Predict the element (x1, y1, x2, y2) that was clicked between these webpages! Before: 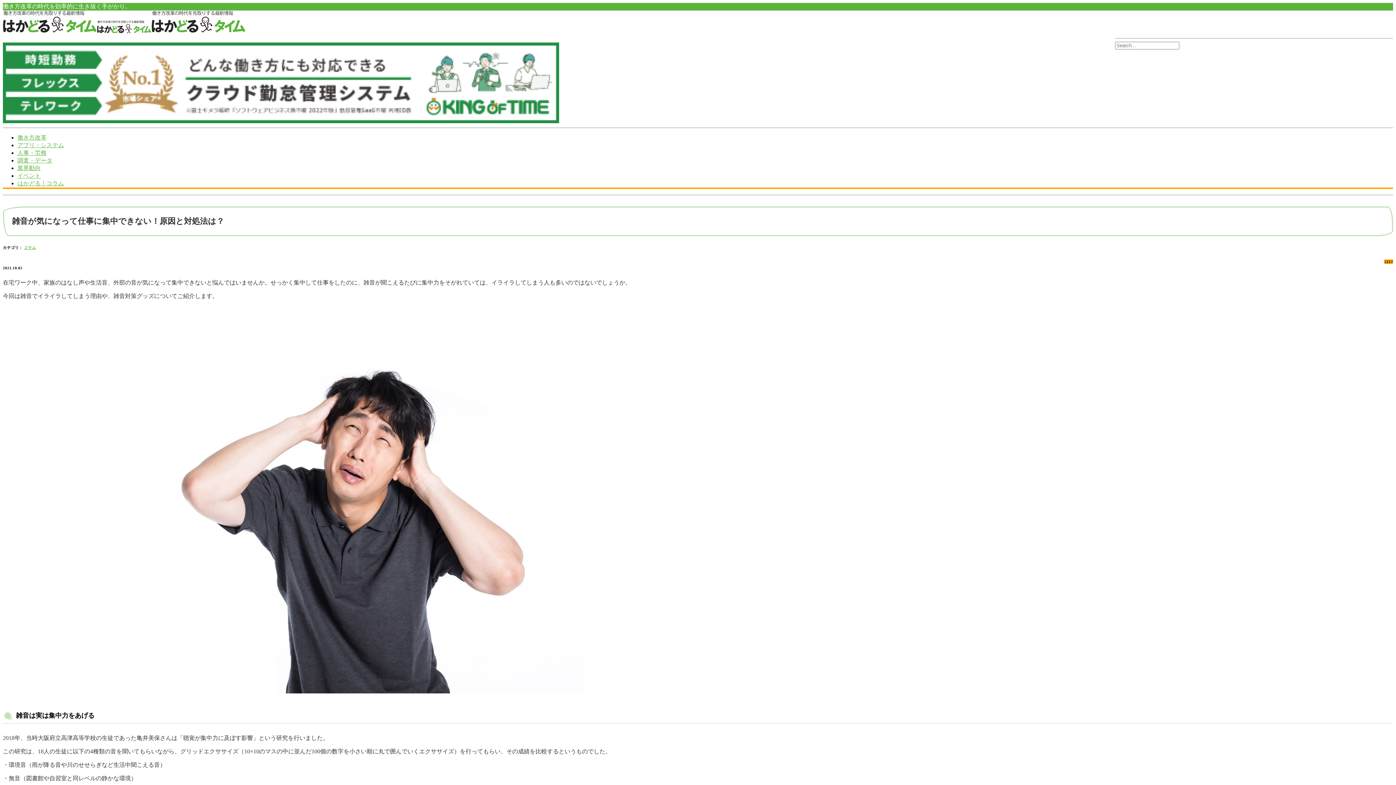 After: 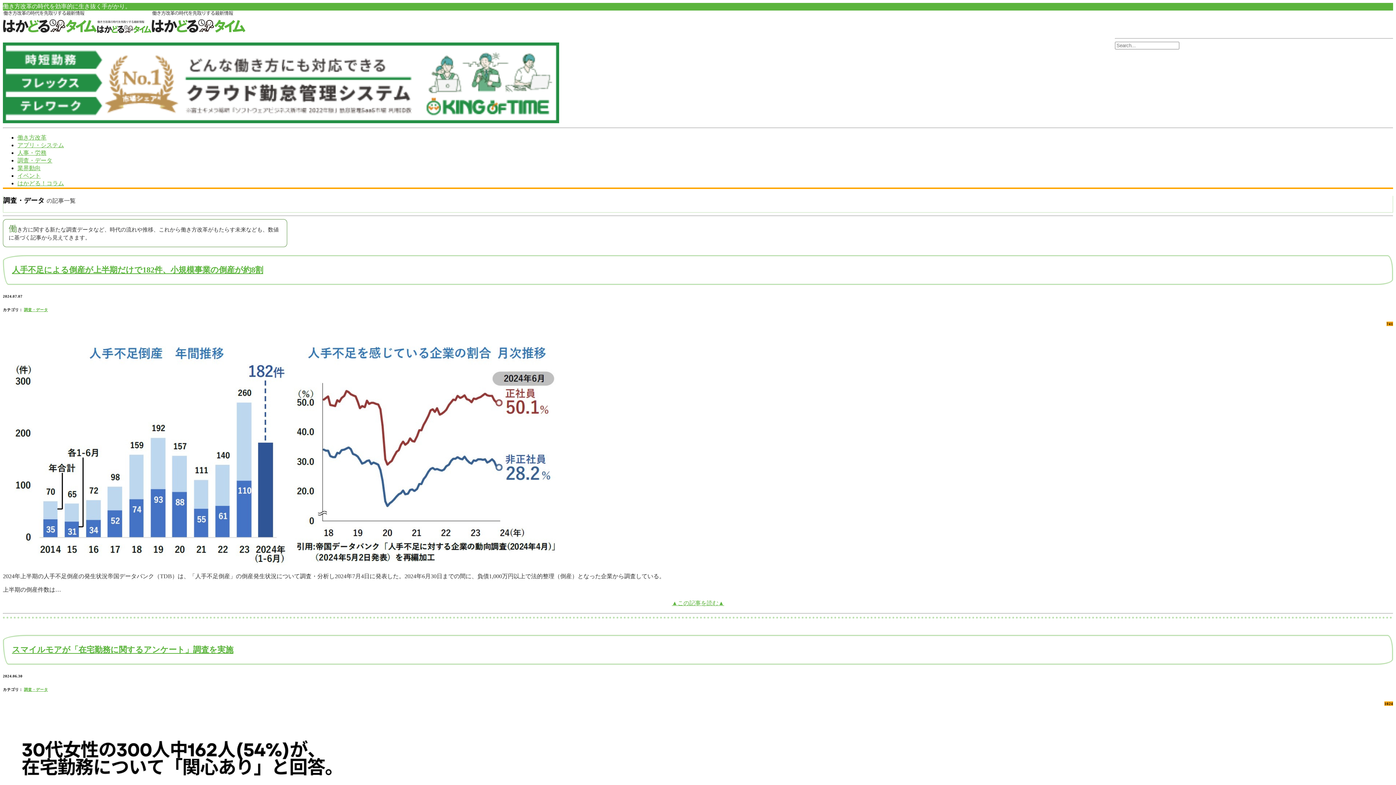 Action: label: 調査・データ bbox: (17, 157, 52, 163)